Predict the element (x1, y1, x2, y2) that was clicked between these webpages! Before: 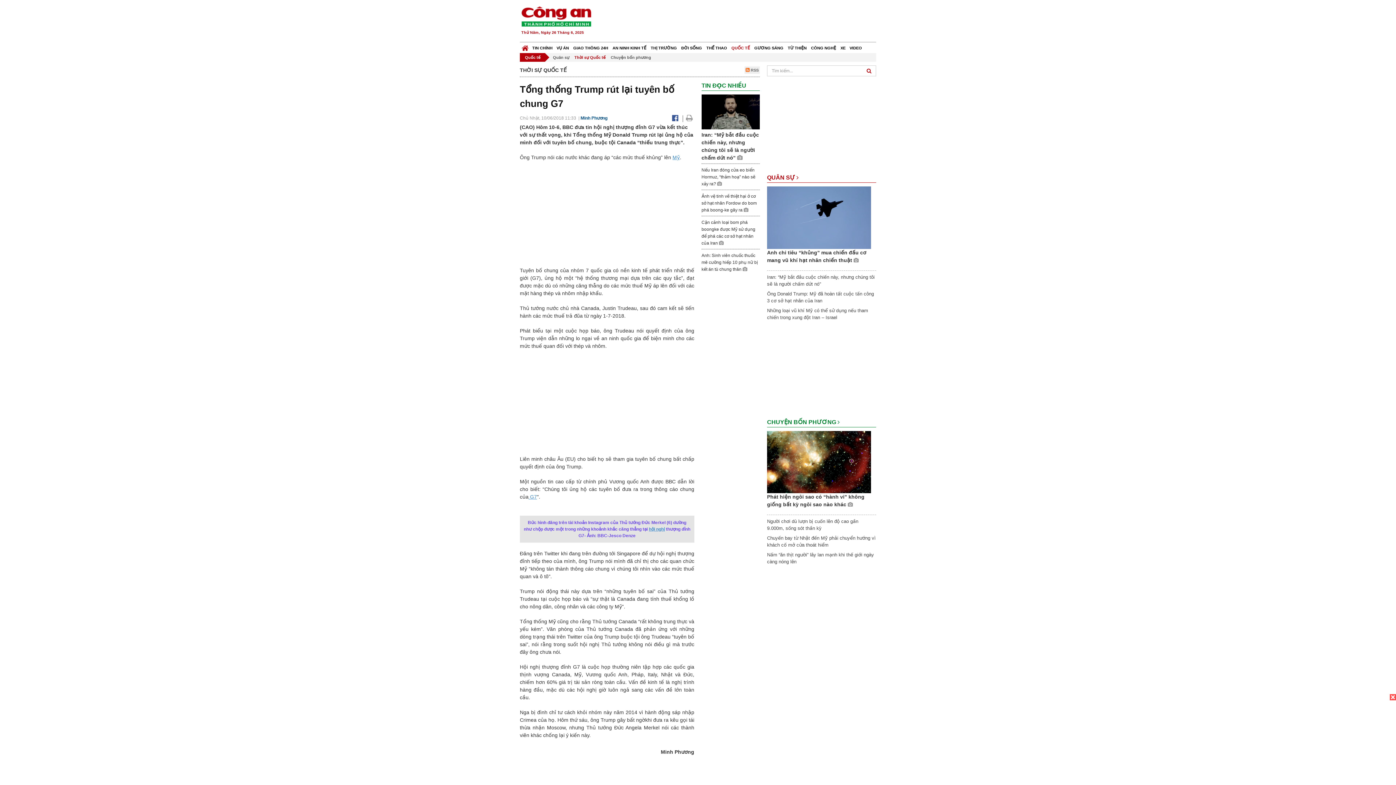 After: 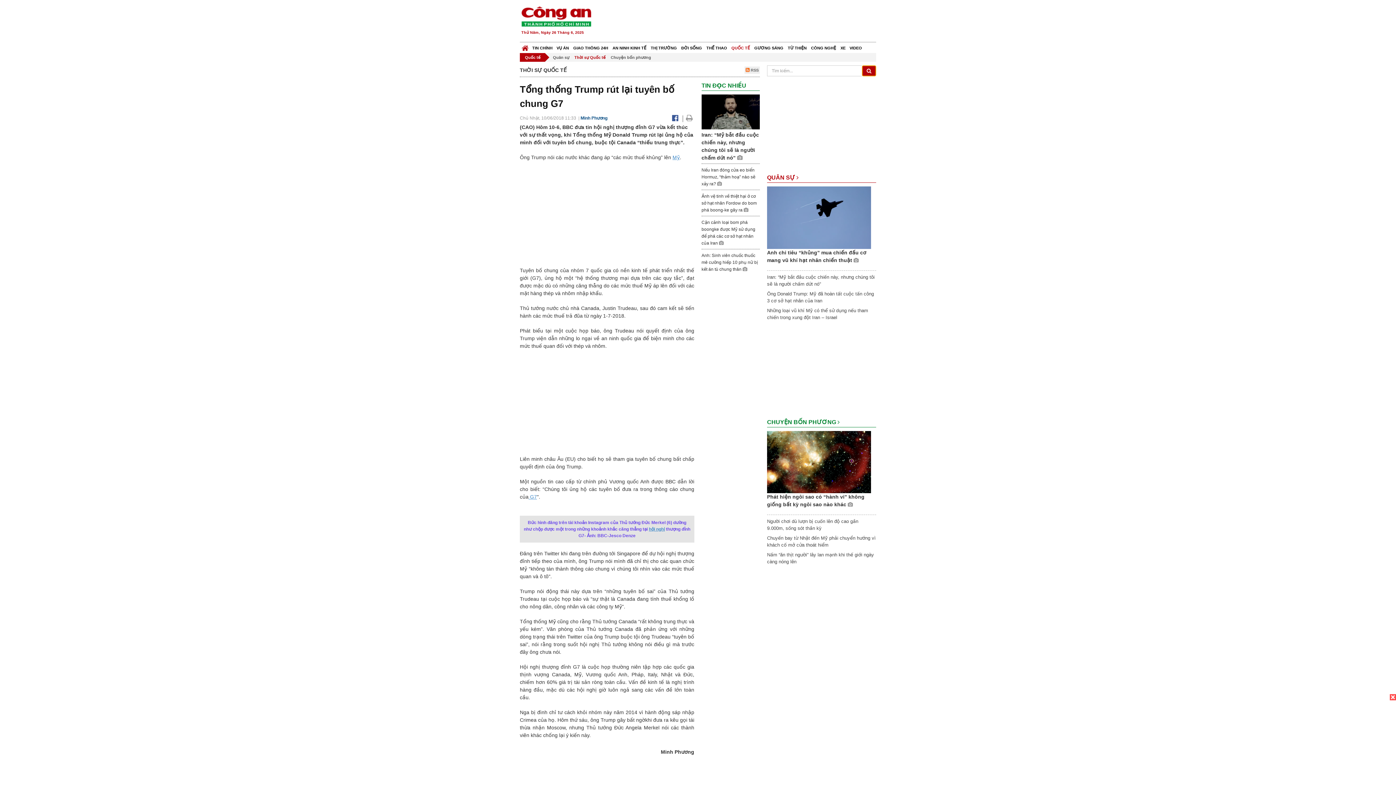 Action: bbox: (862, 65, 876, 76)